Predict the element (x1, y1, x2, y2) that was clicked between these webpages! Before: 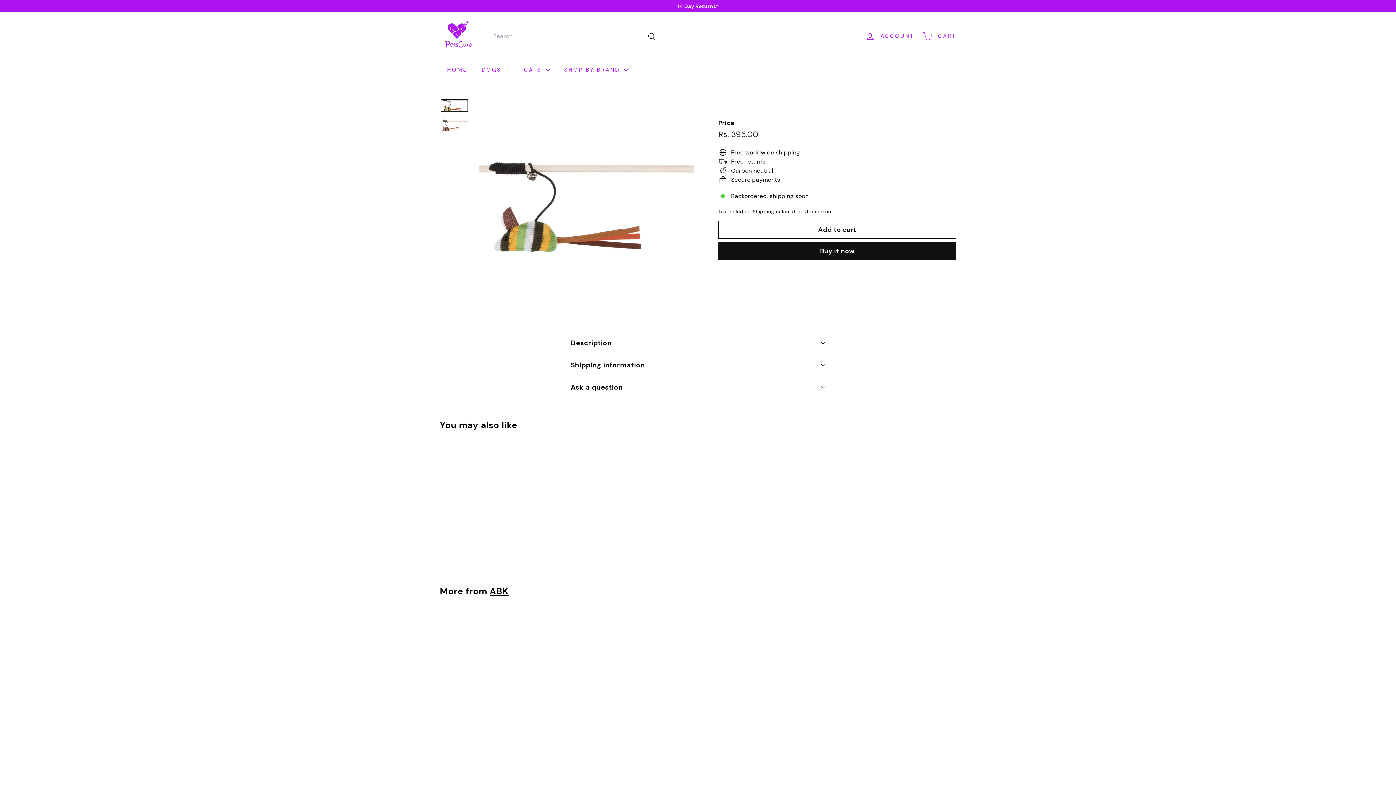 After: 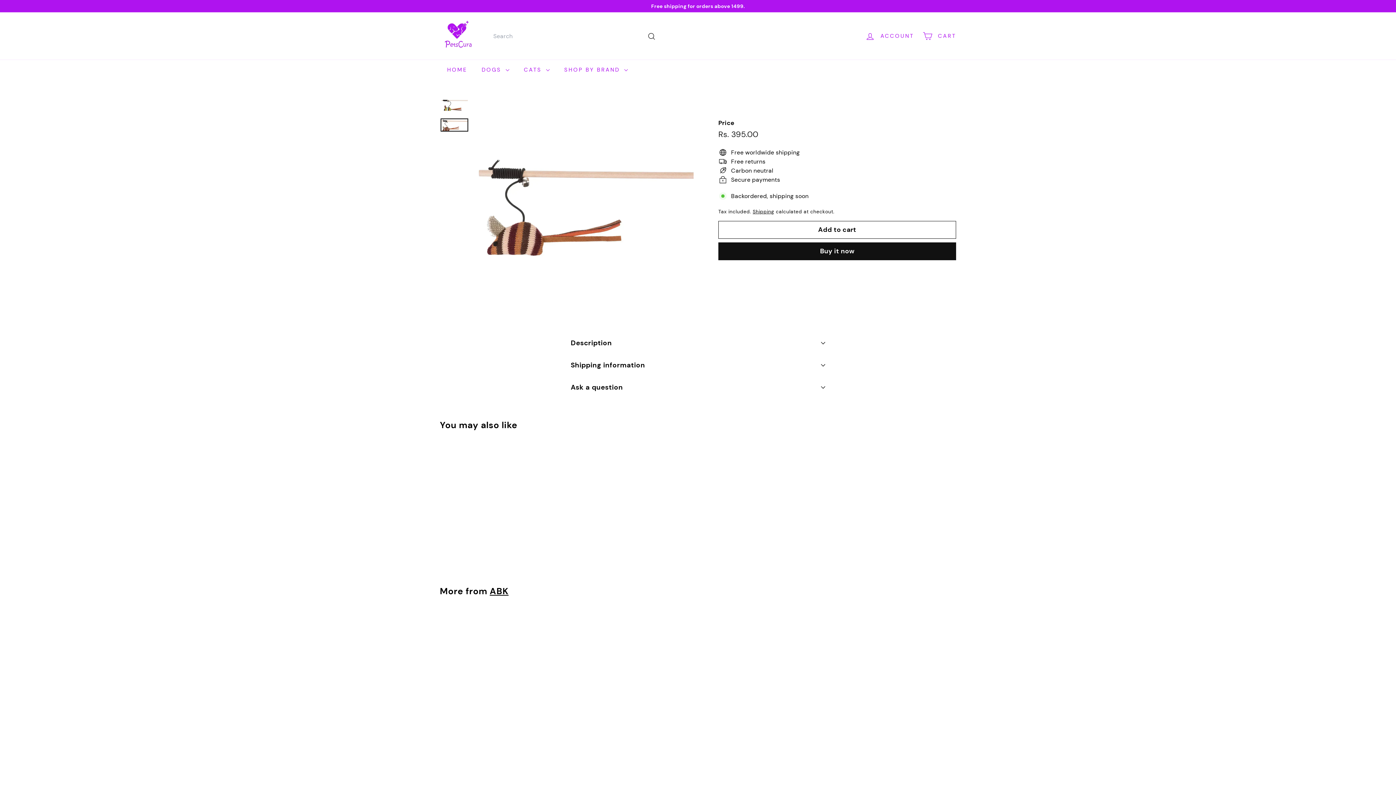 Action: bbox: (440, 118, 468, 131)